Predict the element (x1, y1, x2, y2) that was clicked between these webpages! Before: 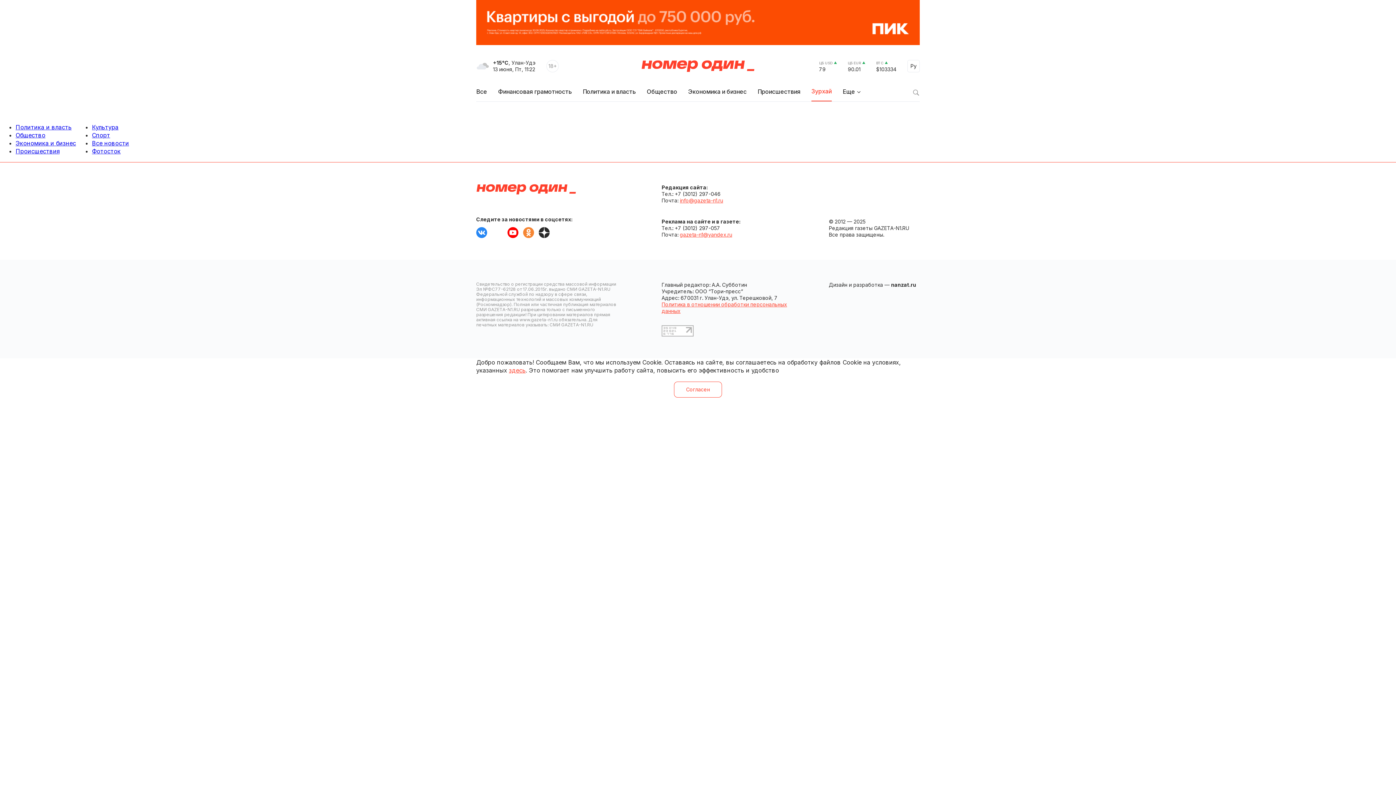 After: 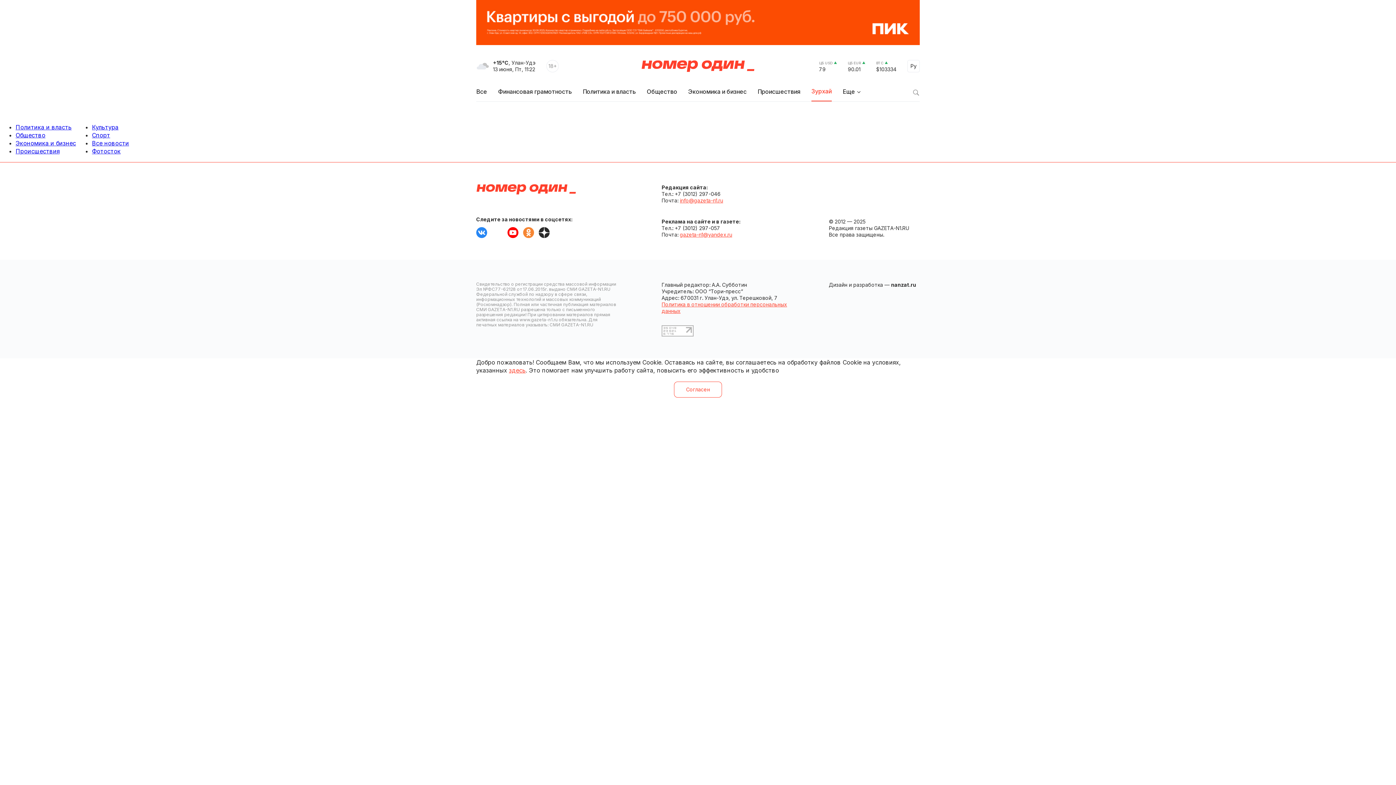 Action: bbox: (661, 326, 693, 334)